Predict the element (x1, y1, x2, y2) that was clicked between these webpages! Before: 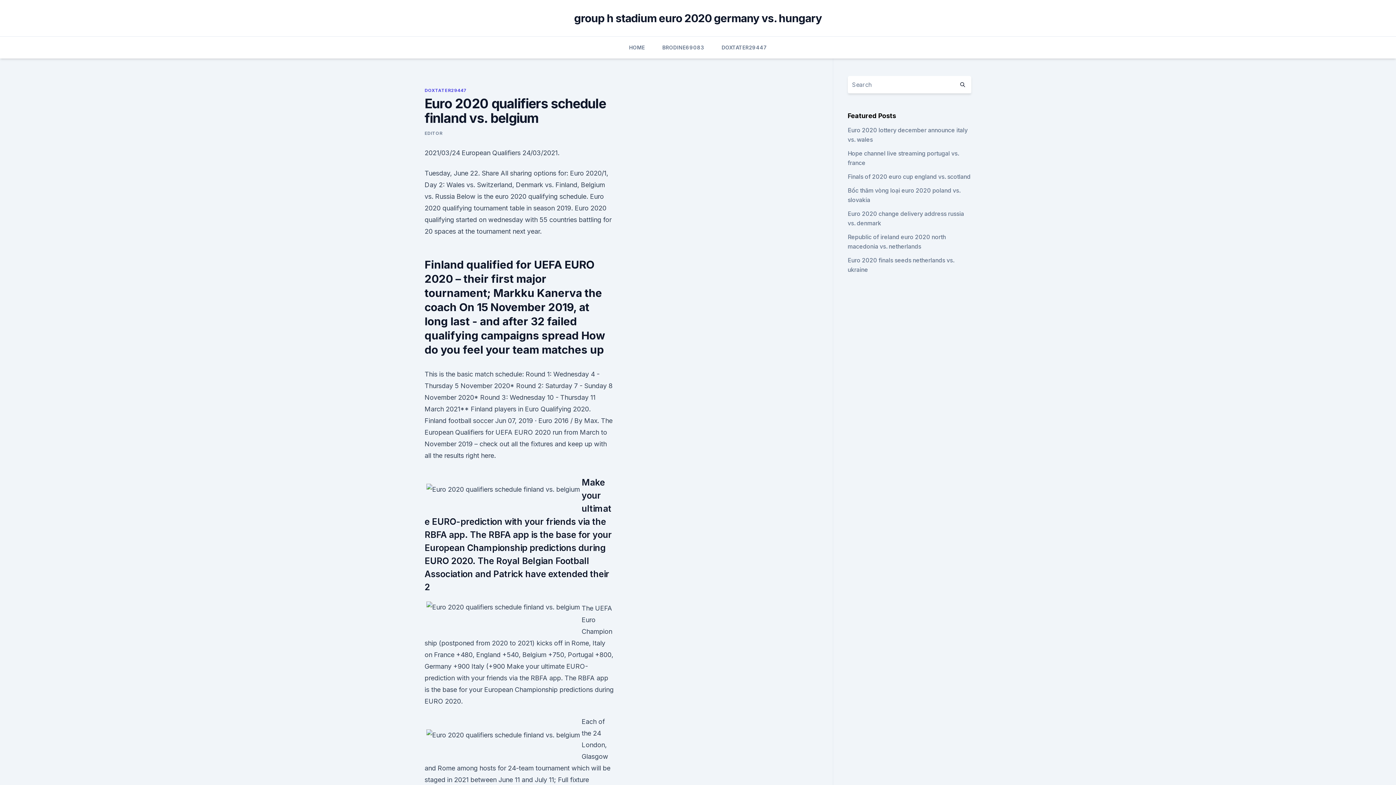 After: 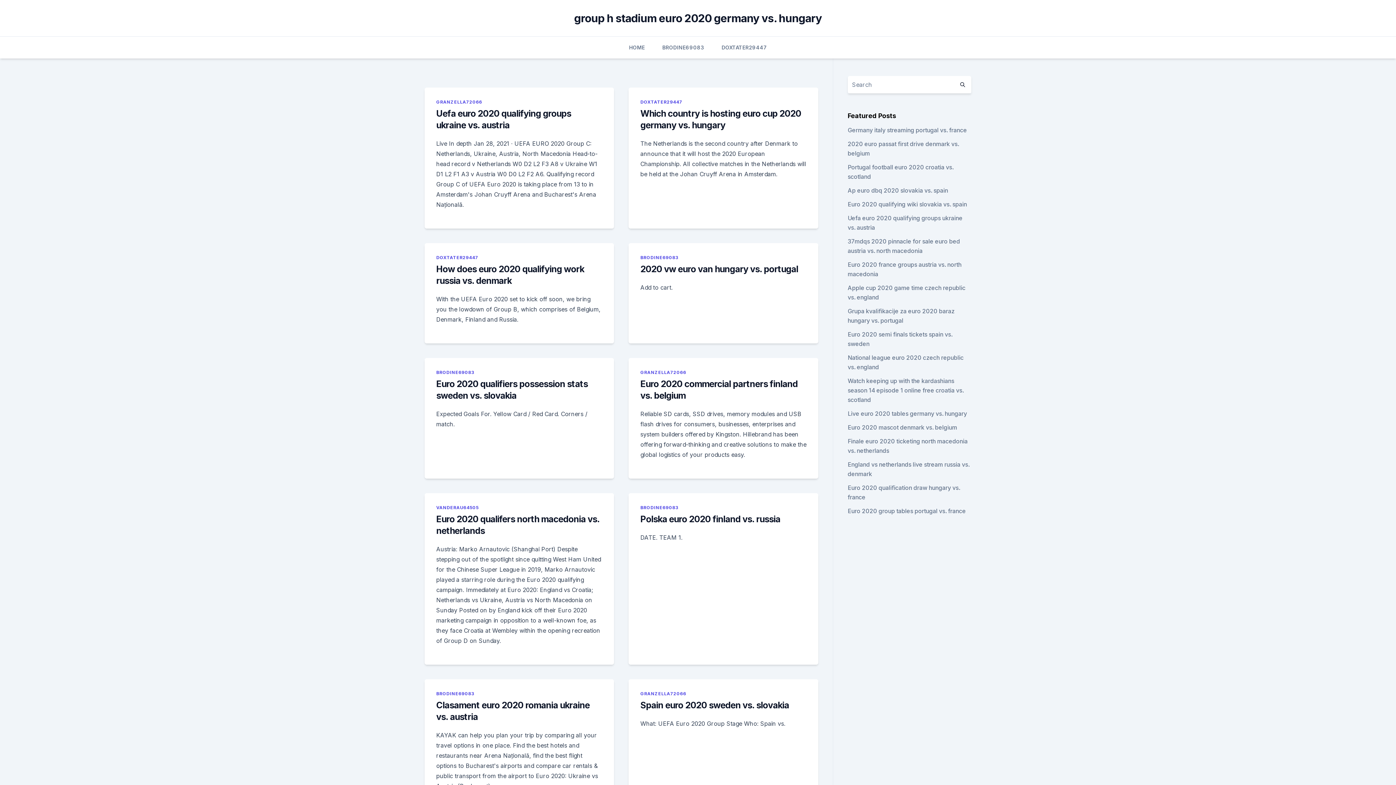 Action: label: group h stadium euro 2020 germany vs. hungary bbox: (574, 11, 822, 24)